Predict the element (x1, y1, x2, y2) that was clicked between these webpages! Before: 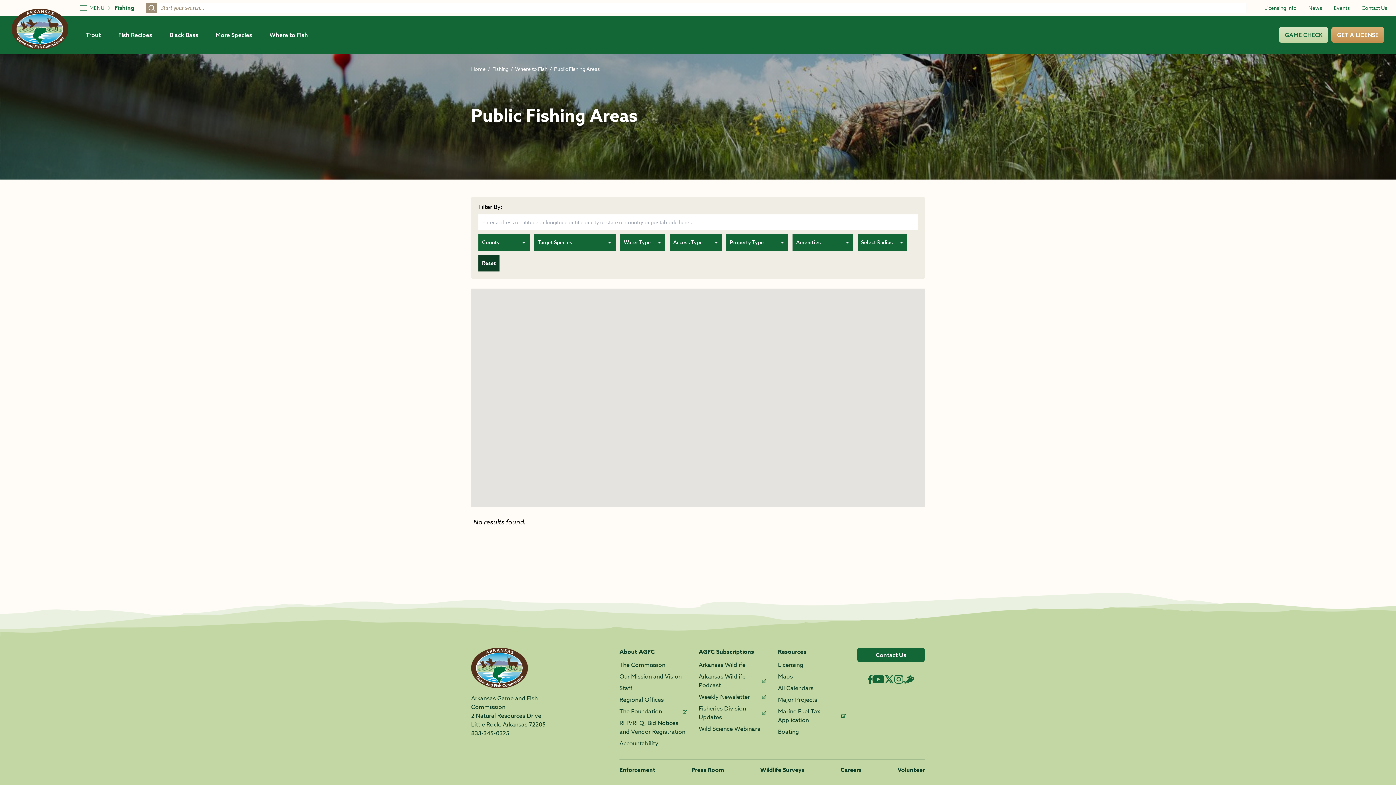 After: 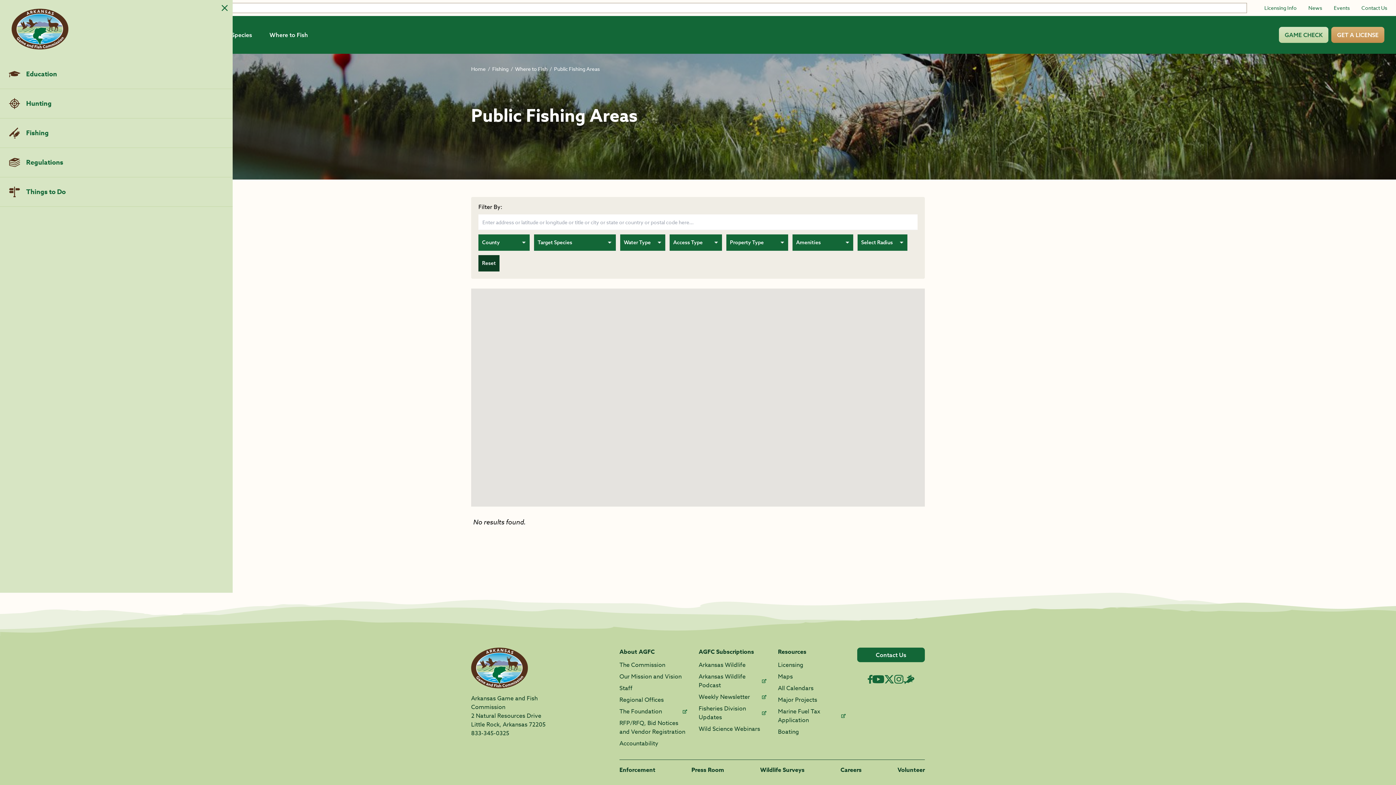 Action: label: Open menu bbox: (80, 5, 104, 10)